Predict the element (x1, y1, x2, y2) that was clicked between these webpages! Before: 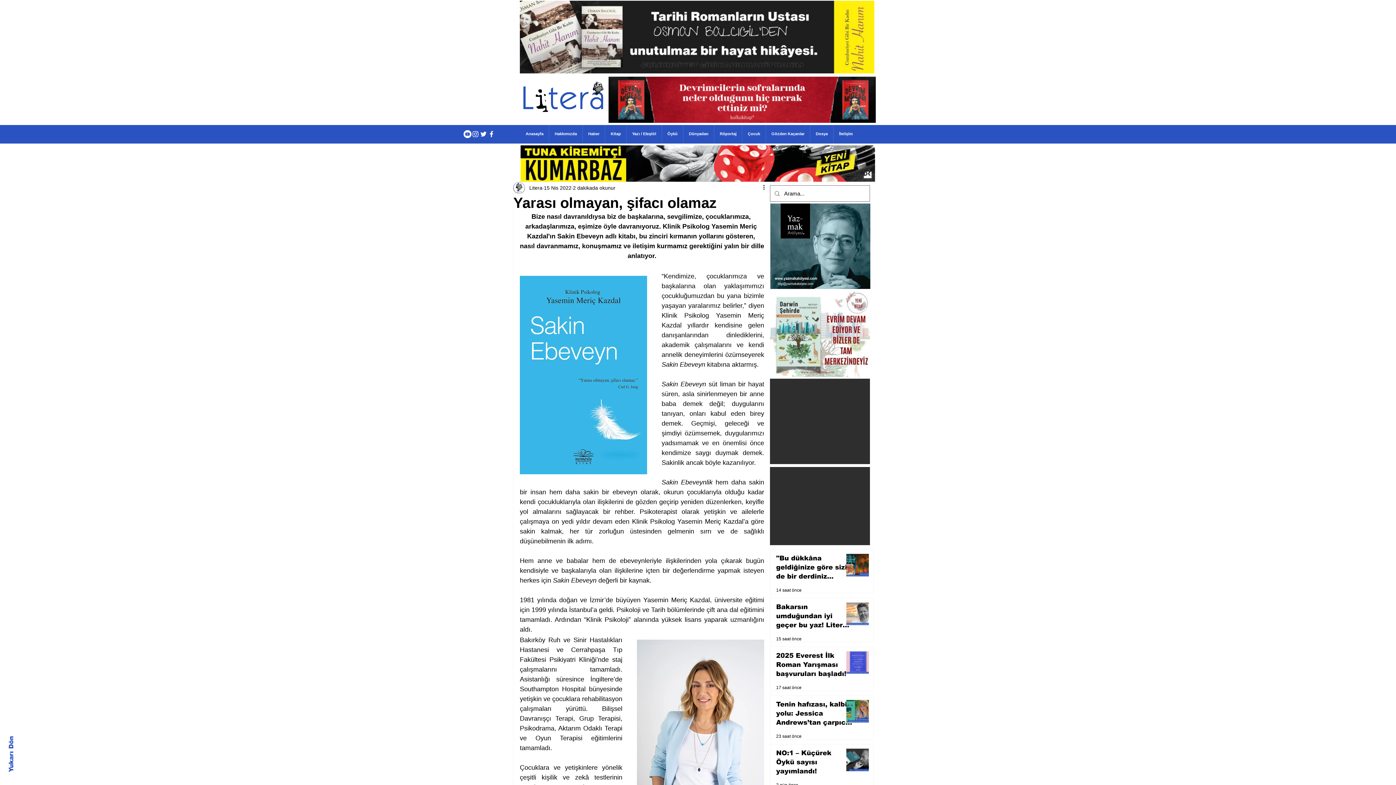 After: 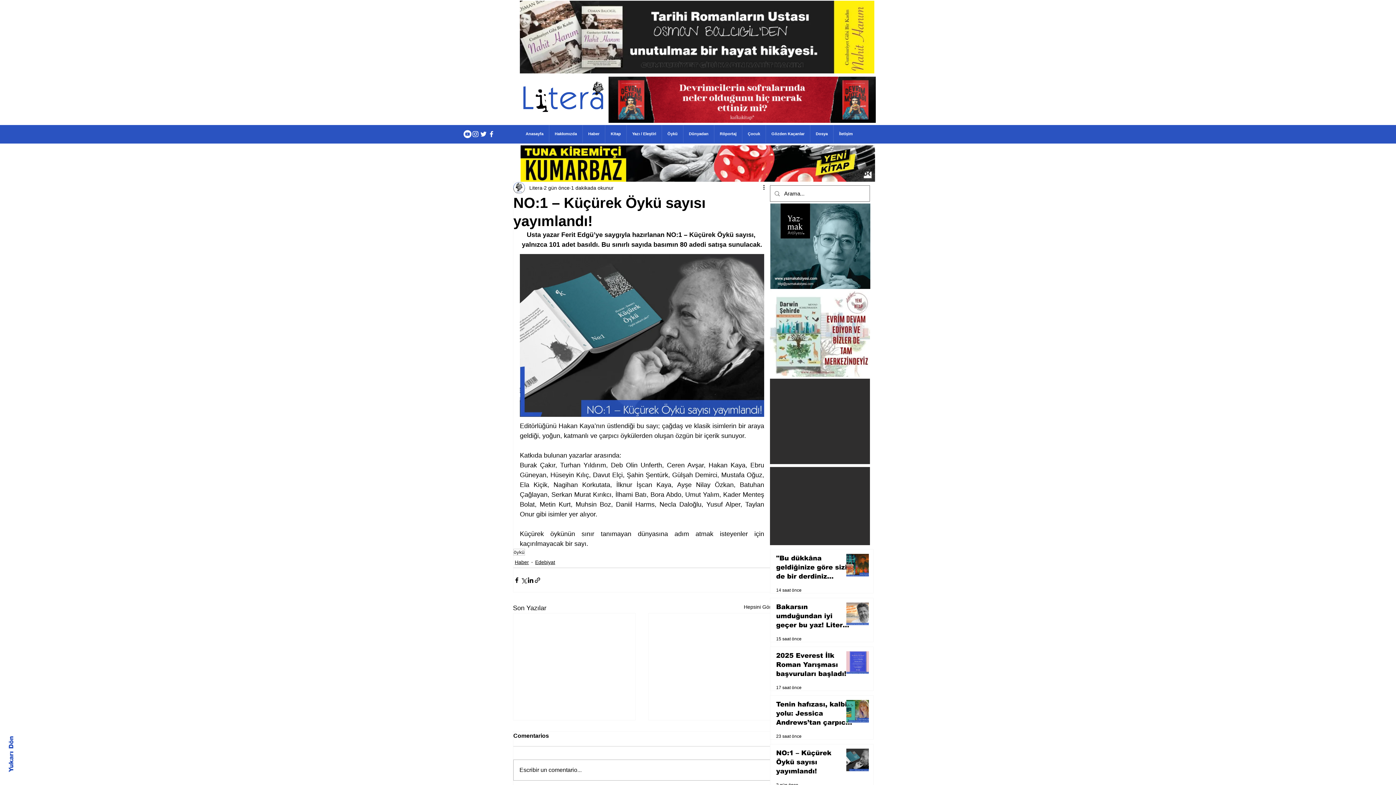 Action: bbox: (776, 749, 852, 779) label: NO:1 – Küçürek Öykü sayısı yayımlandı!